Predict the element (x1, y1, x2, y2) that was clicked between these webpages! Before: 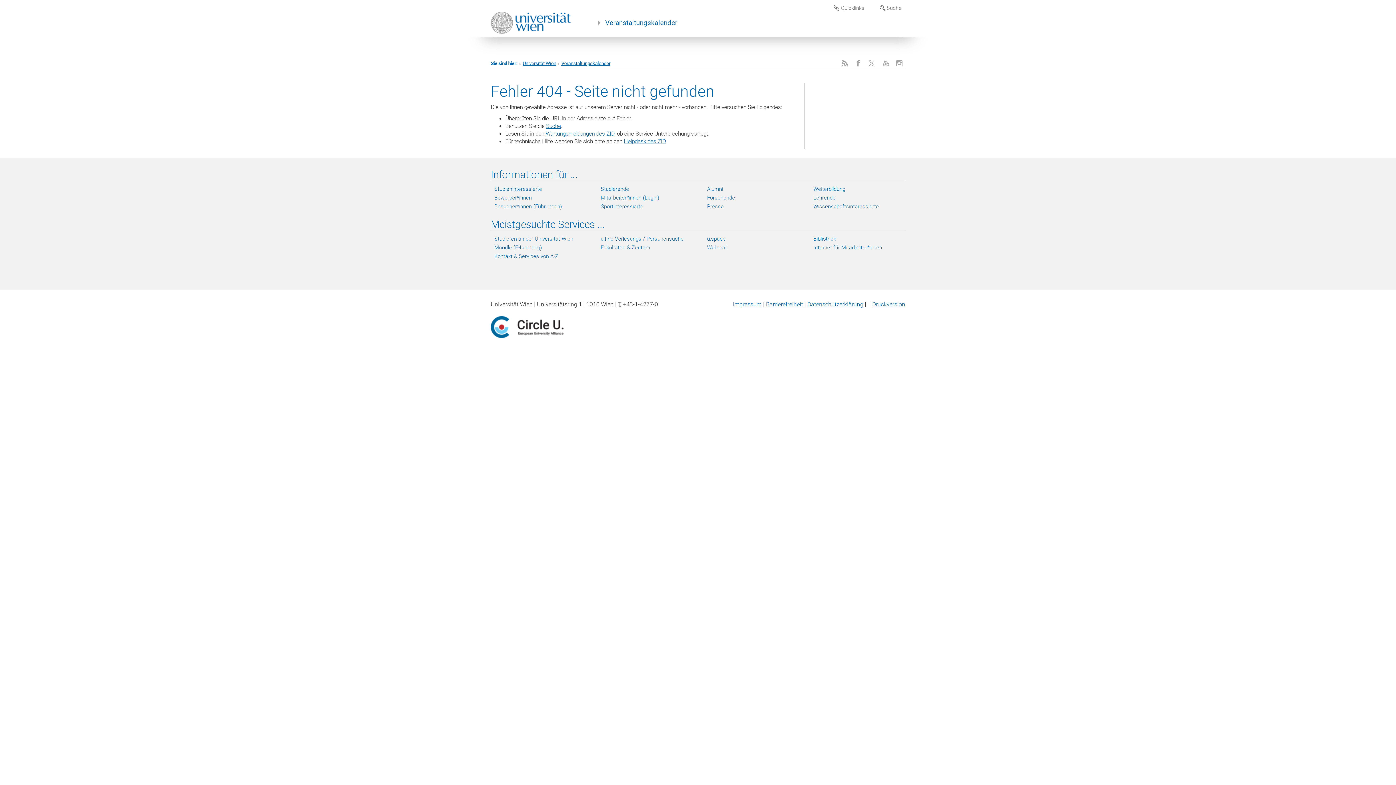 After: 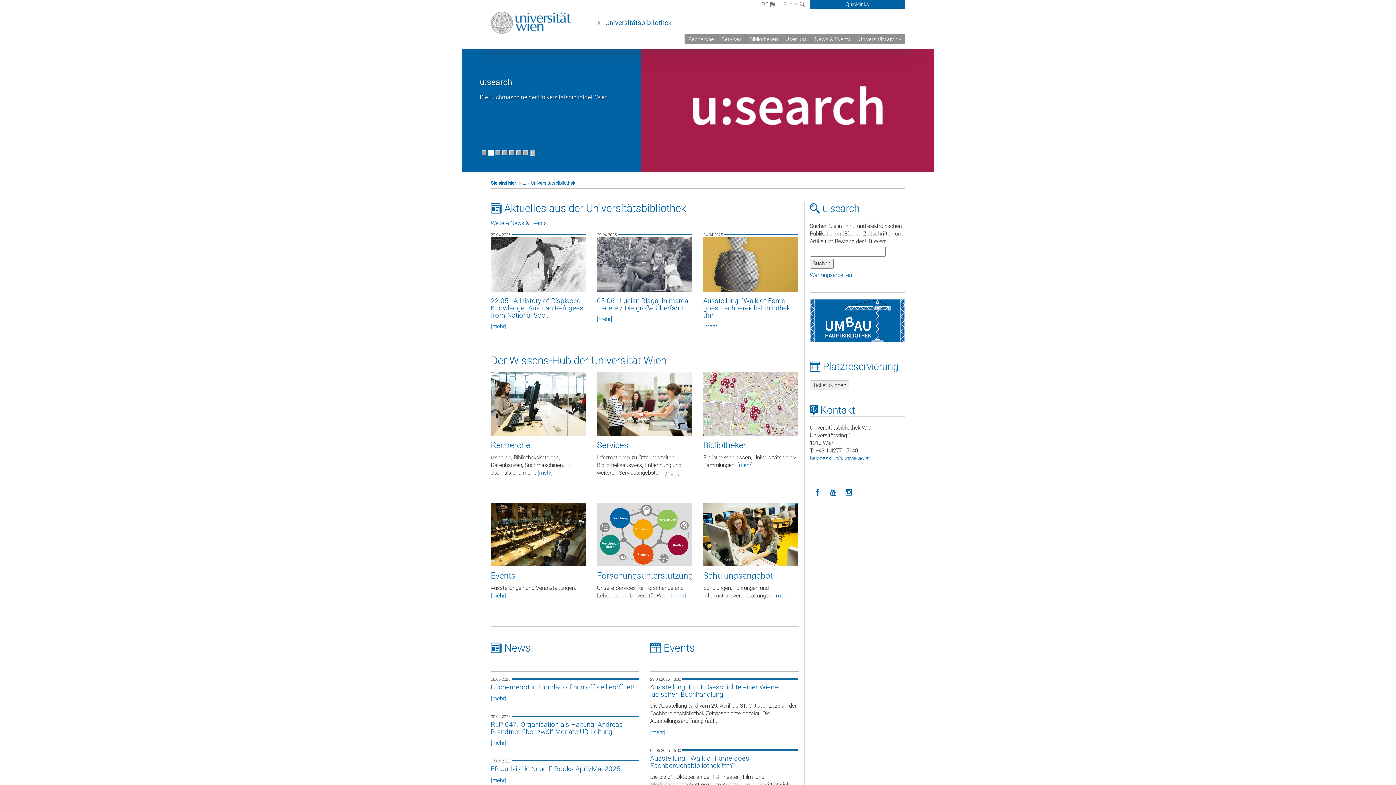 Action: bbox: (813, 235, 905, 242) label: Bibliothek